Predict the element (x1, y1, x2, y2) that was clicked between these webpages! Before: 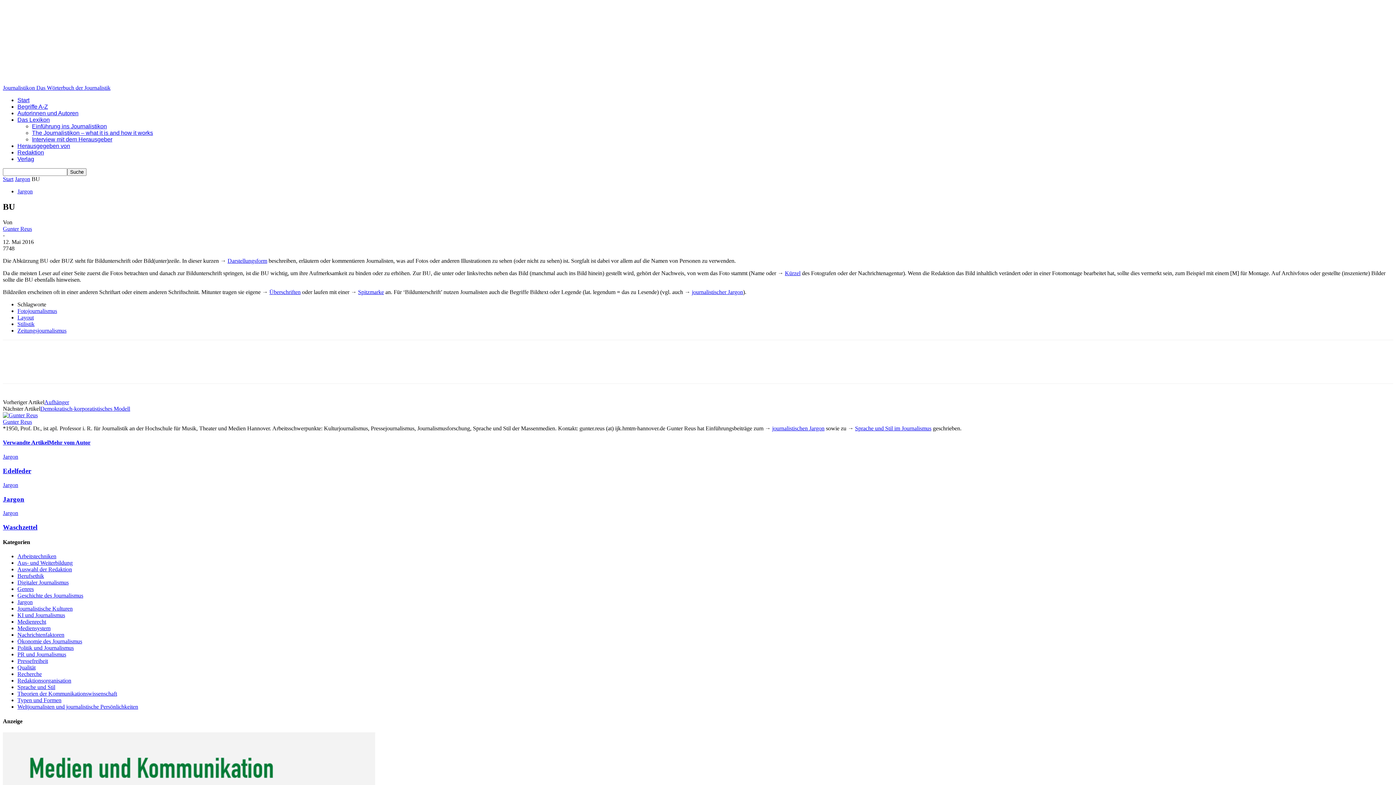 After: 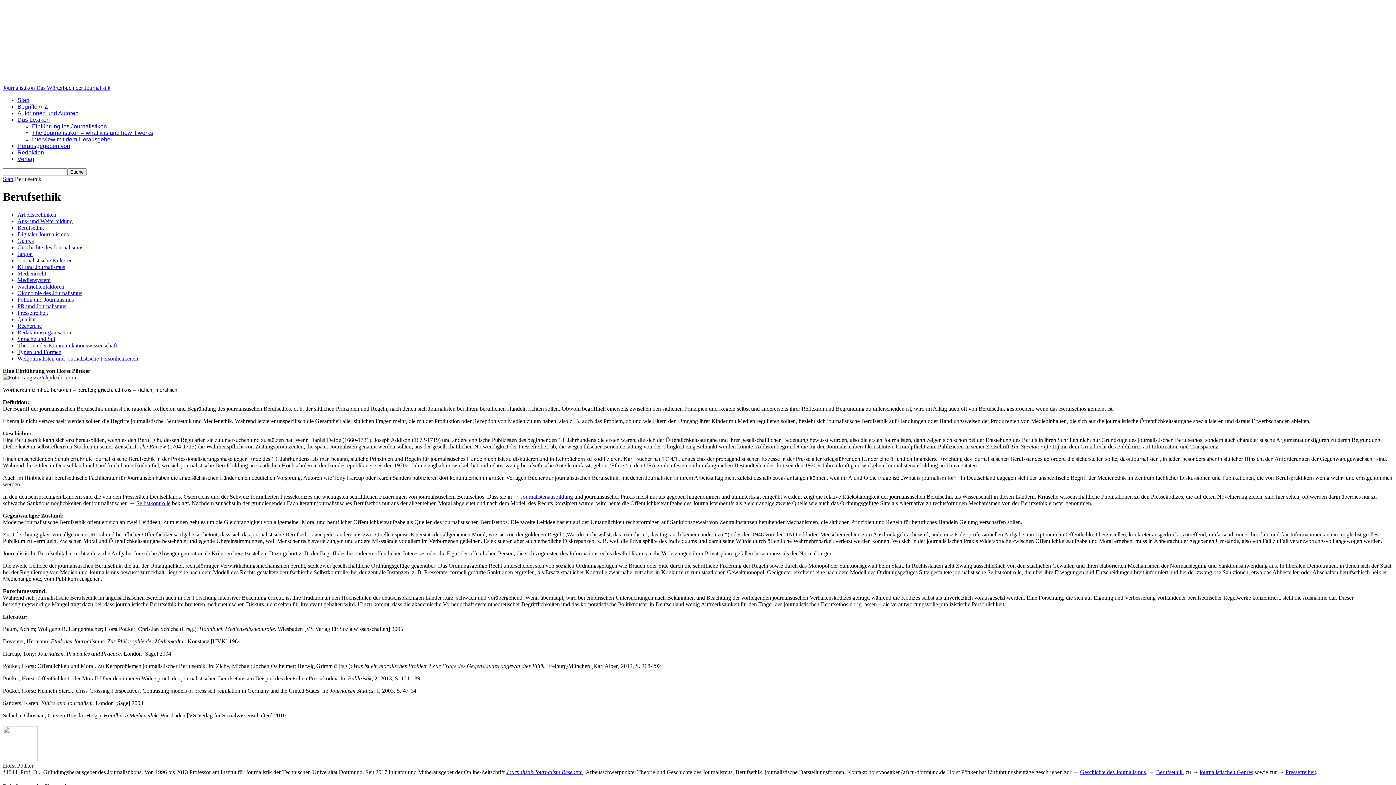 Action: label: Berufsethik bbox: (17, 573, 44, 579)